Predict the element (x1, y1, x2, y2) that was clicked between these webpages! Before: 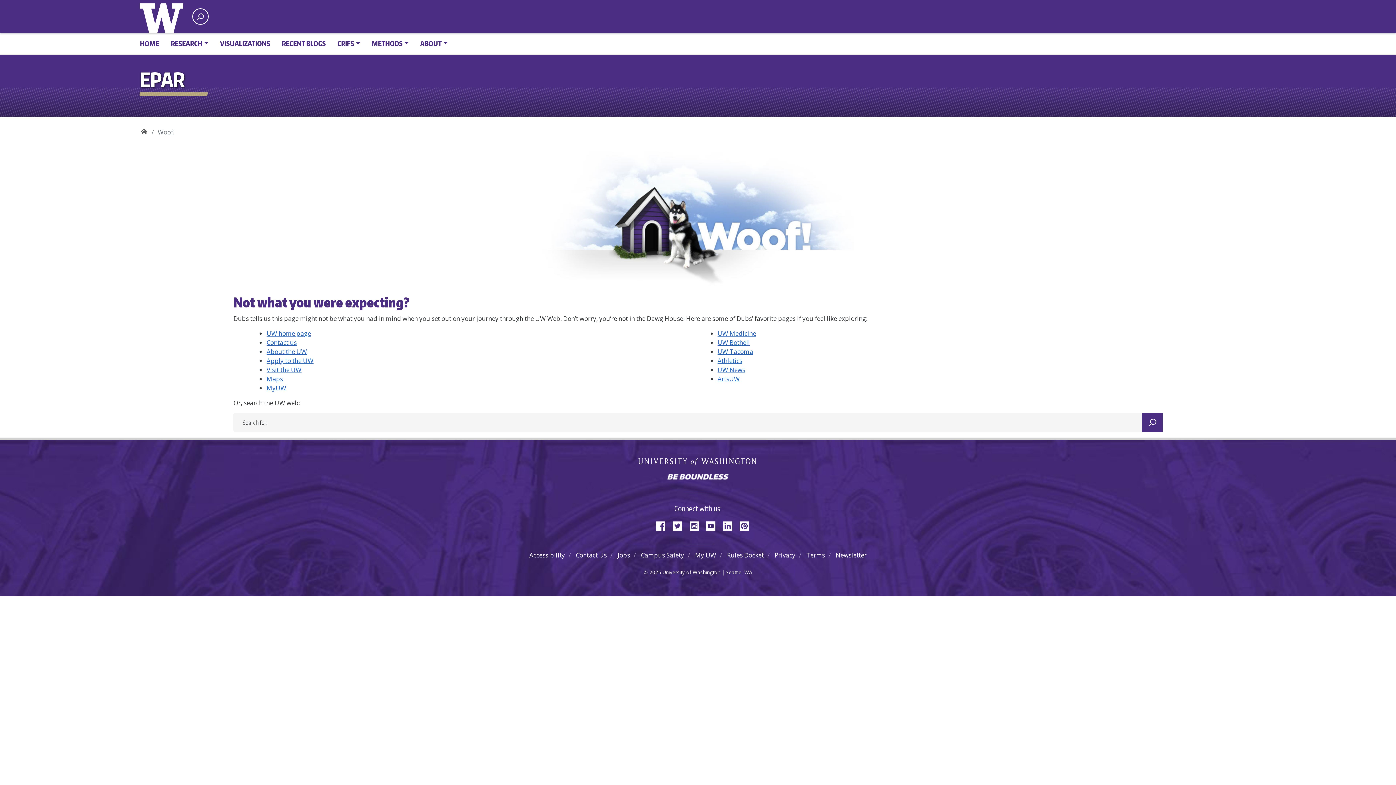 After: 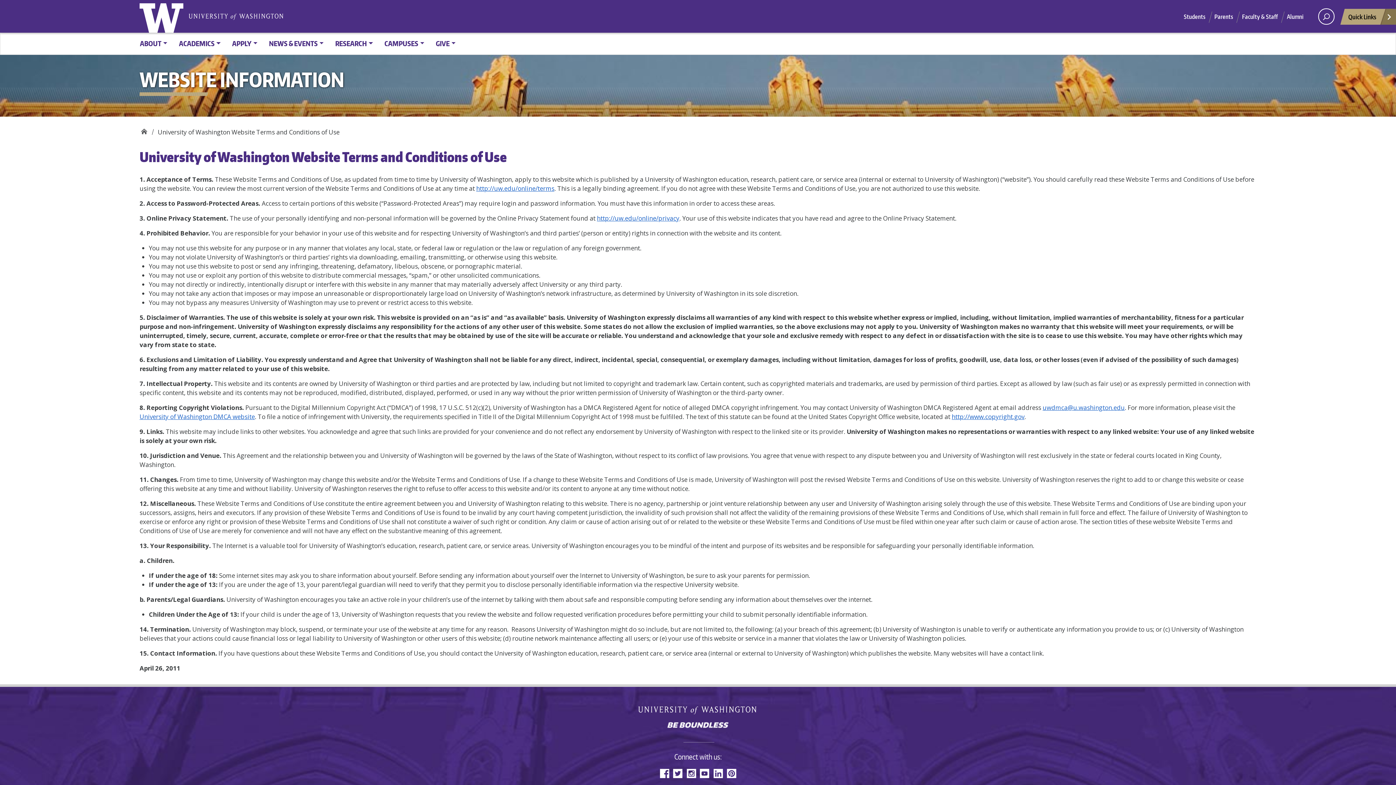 Action: label: Terms bbox: (806, 551, 825, 559)